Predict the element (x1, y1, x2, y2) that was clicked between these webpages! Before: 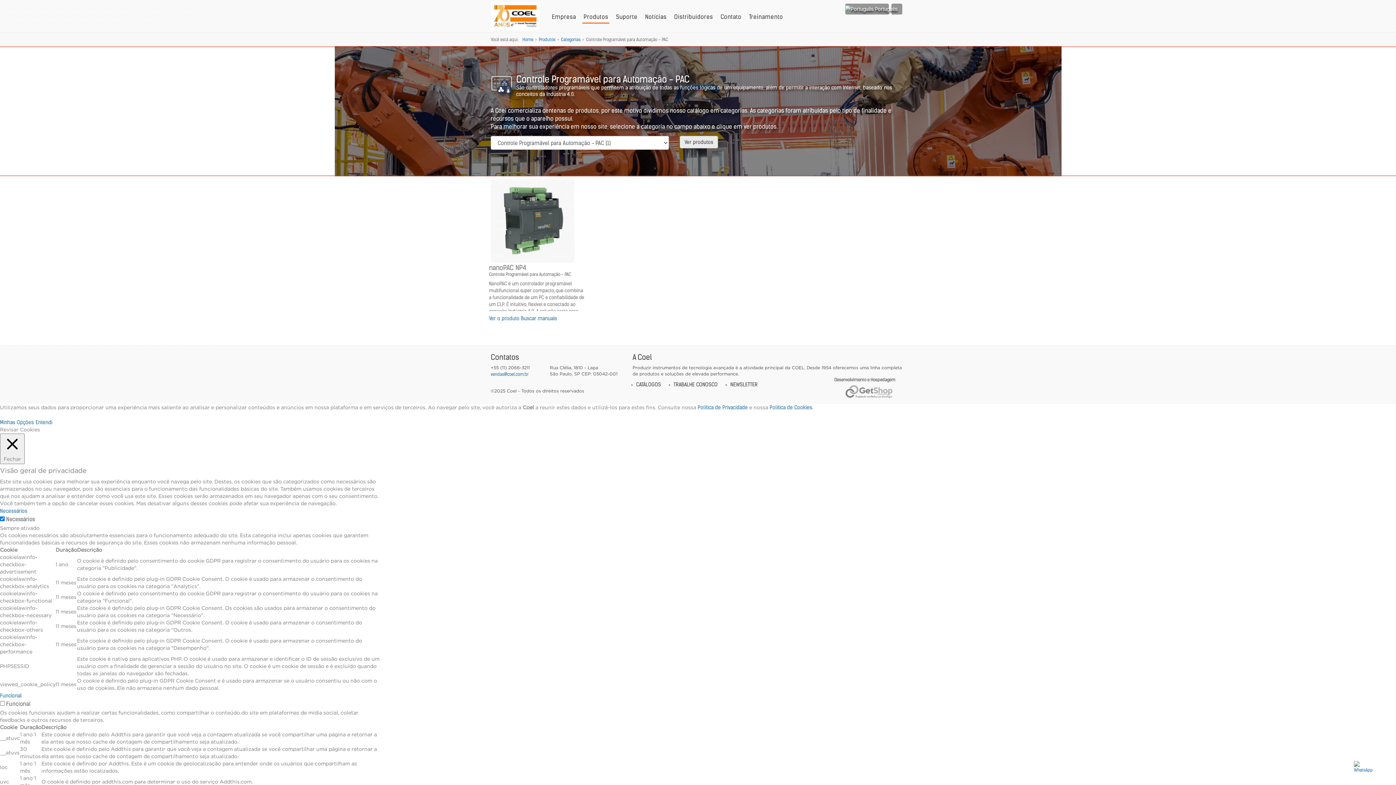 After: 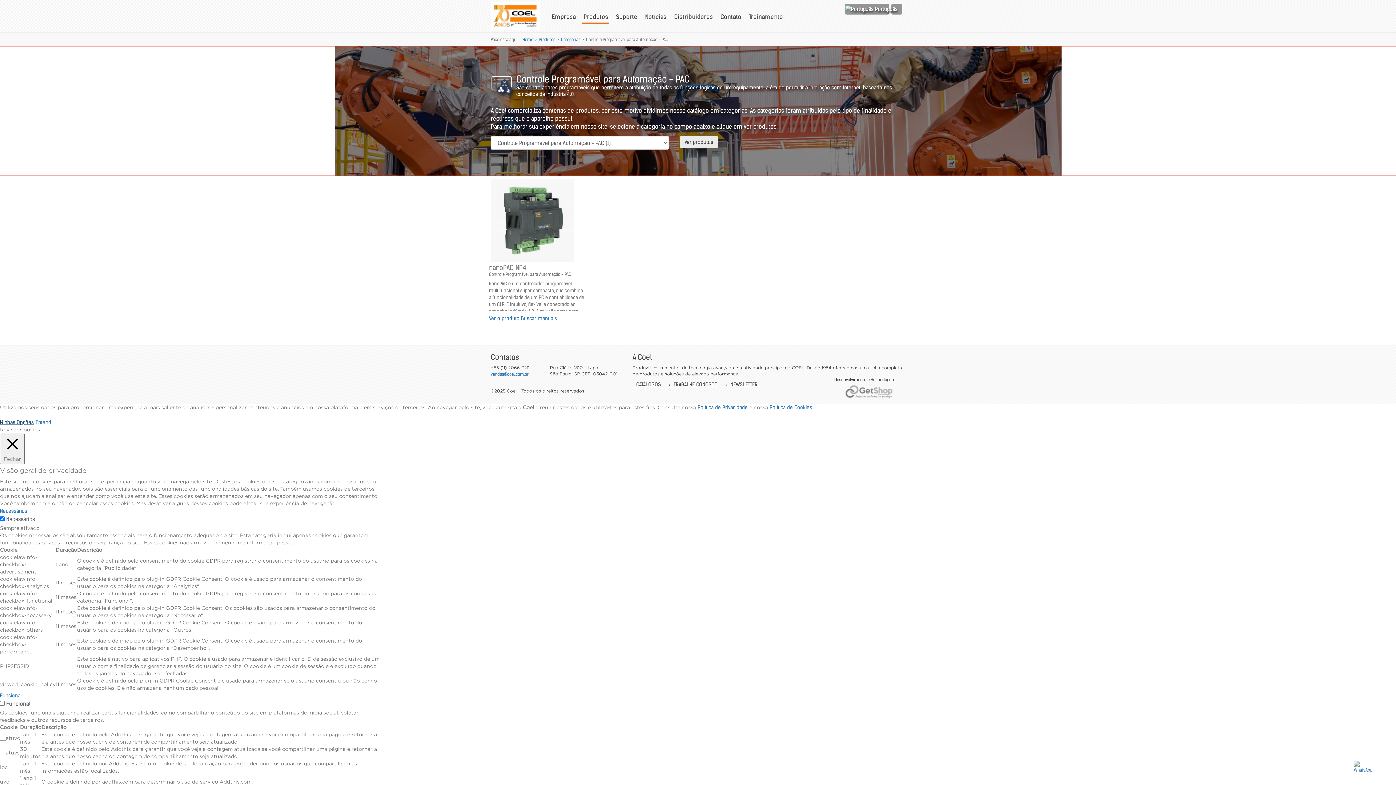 Action: label: Minhas Opções bbox: (0, 419, 33, 425)